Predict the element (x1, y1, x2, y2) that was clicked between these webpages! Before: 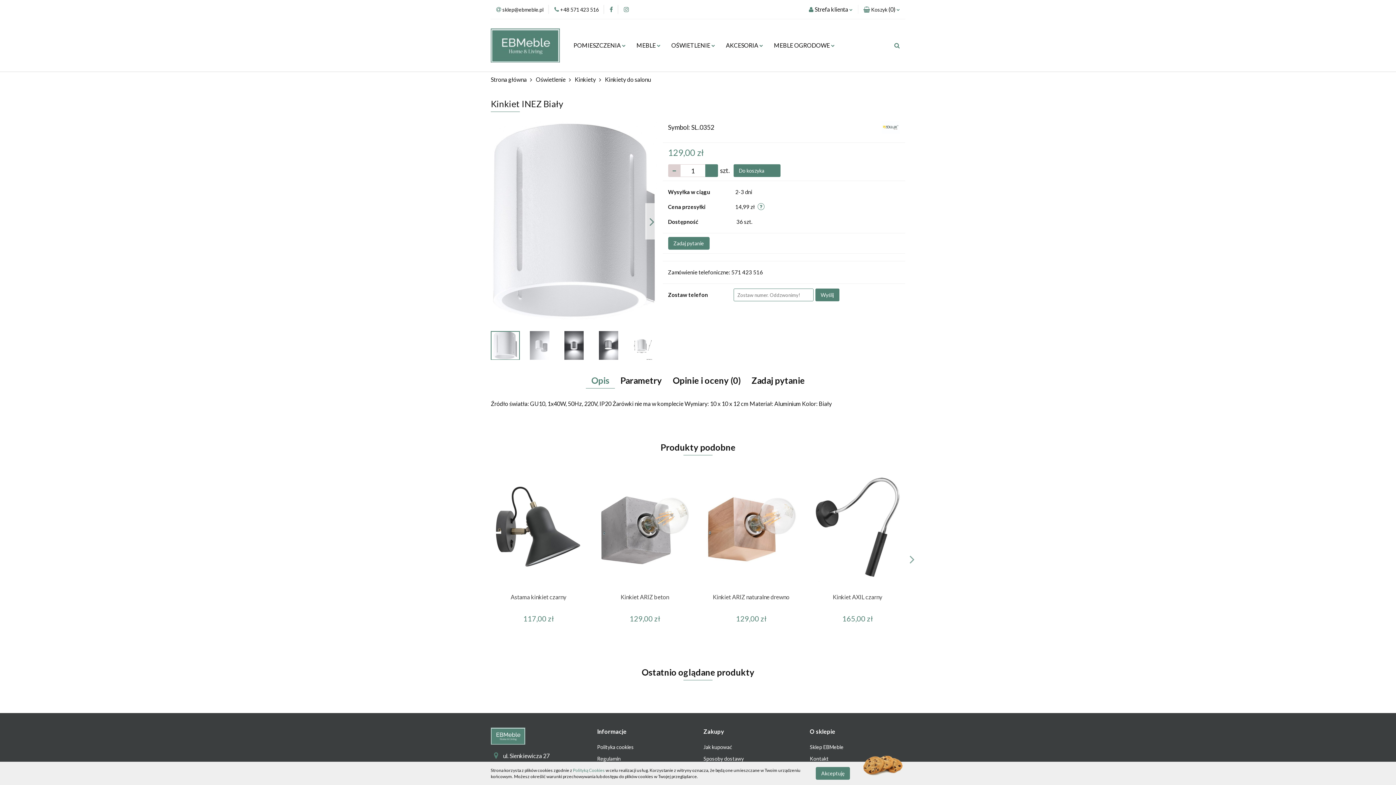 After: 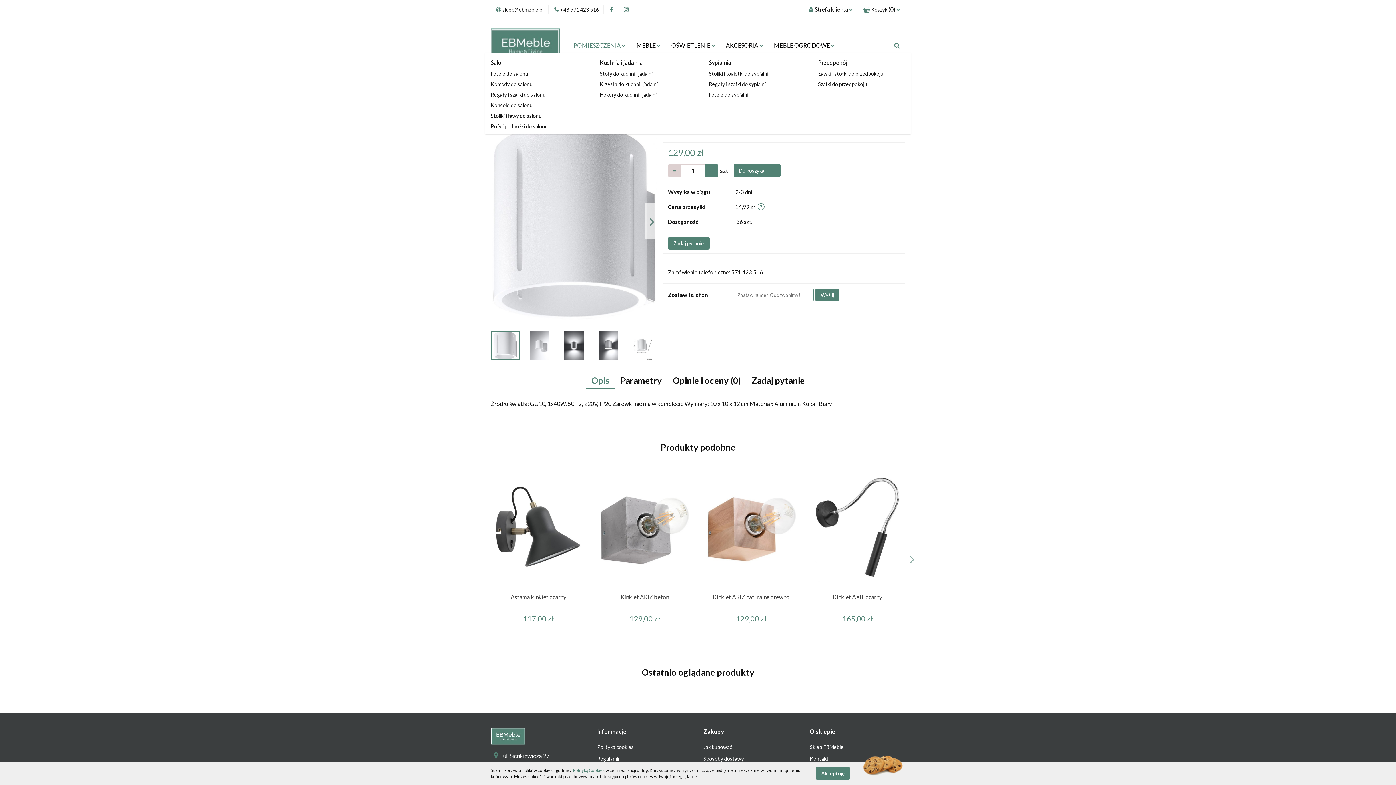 Action: bbox: (568, 37, 631, 53) label: POMIESZCZENIA 